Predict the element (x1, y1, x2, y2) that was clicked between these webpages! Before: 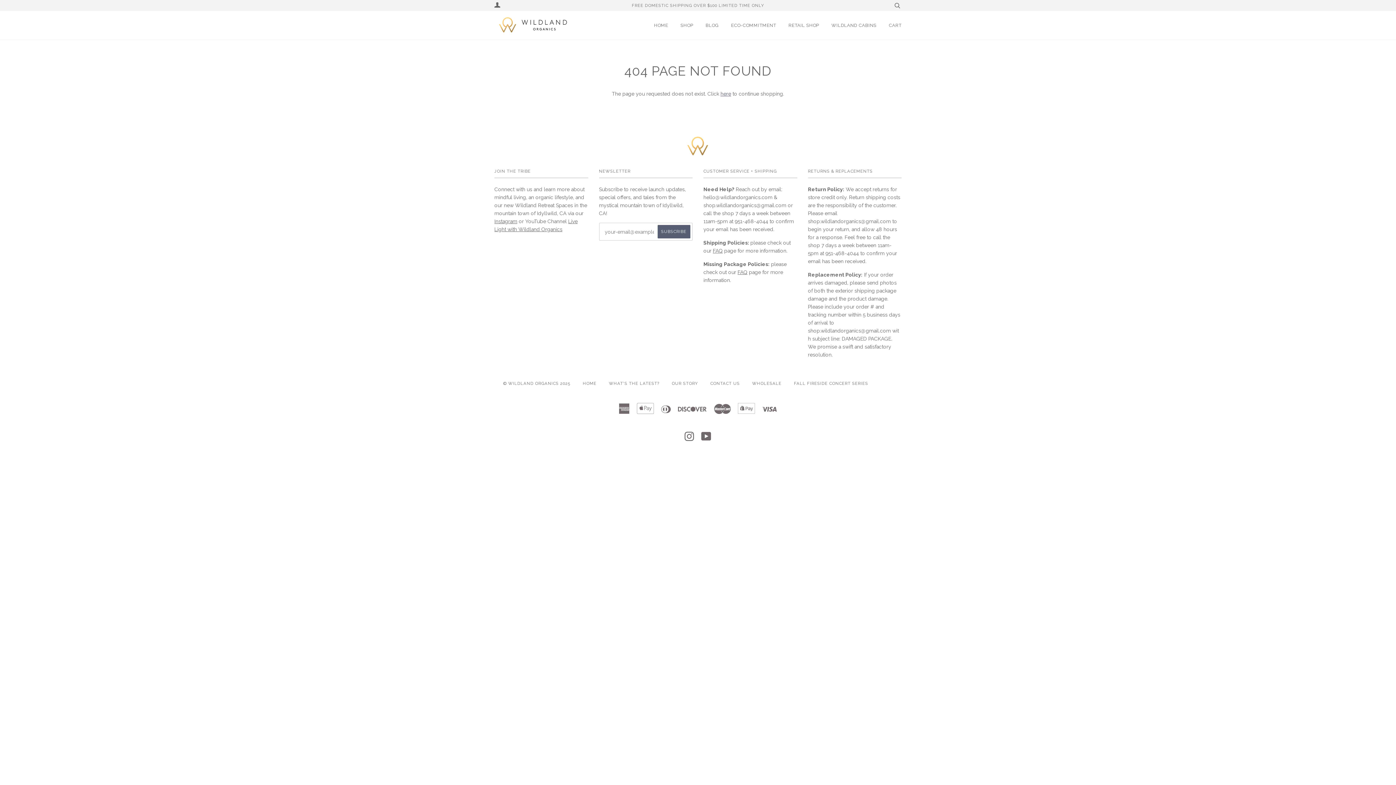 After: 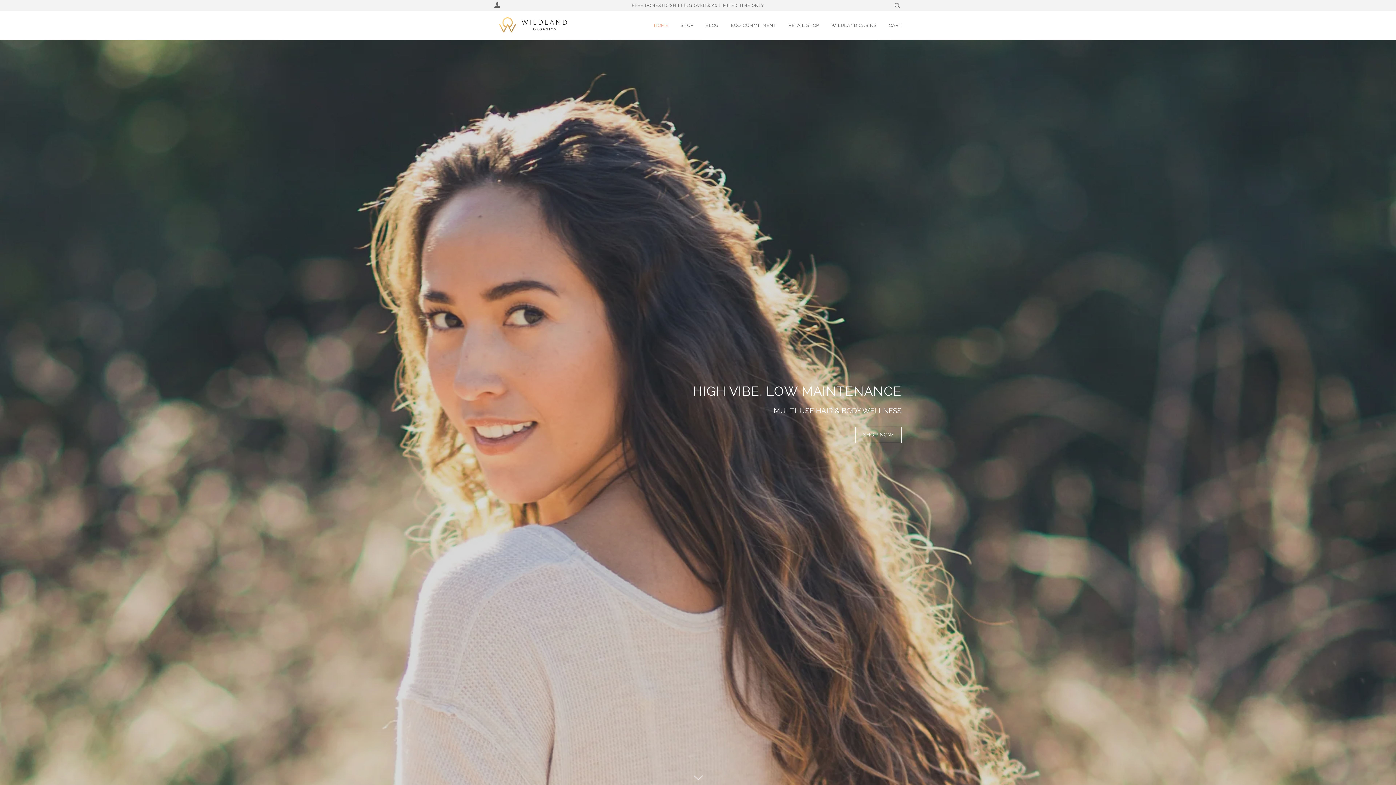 Action: bbox: (683, 132, 712, 163)